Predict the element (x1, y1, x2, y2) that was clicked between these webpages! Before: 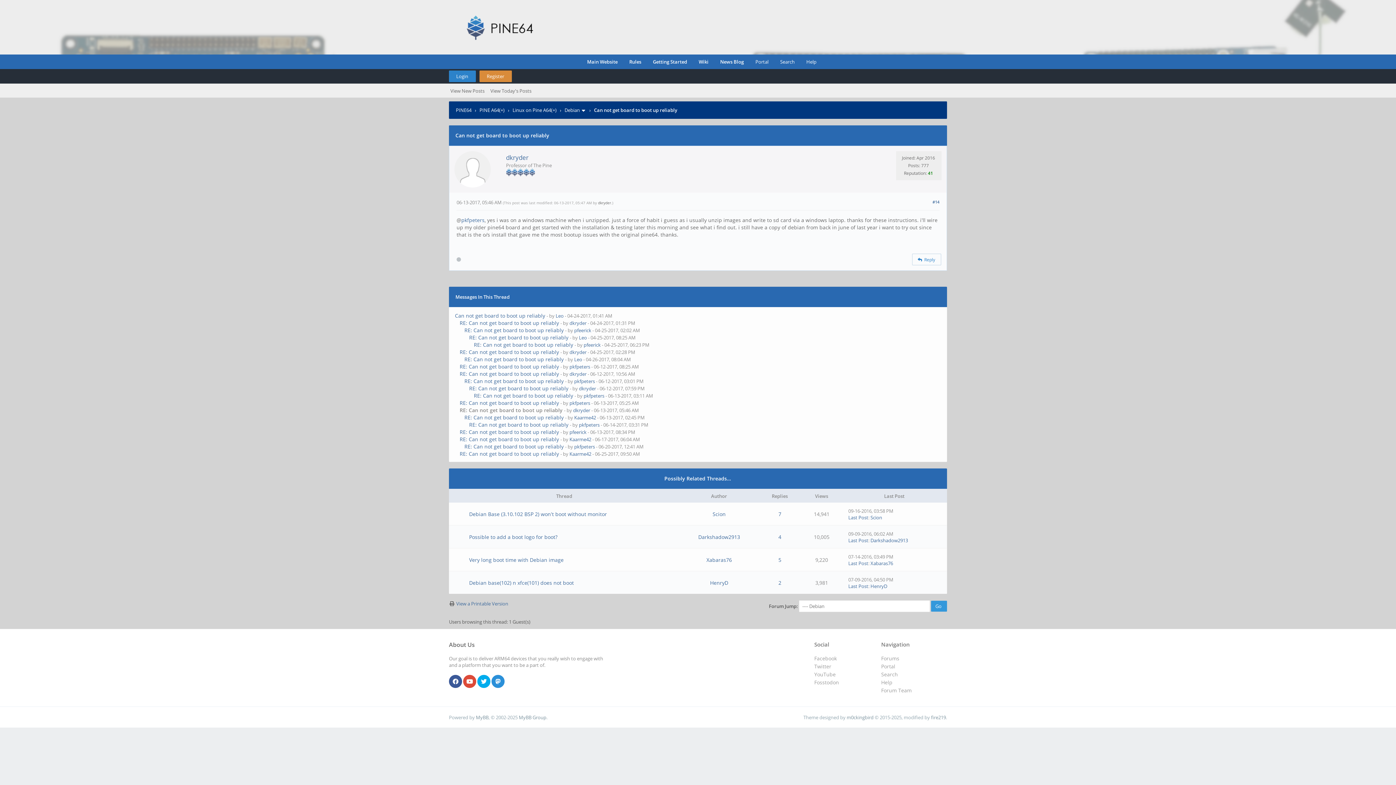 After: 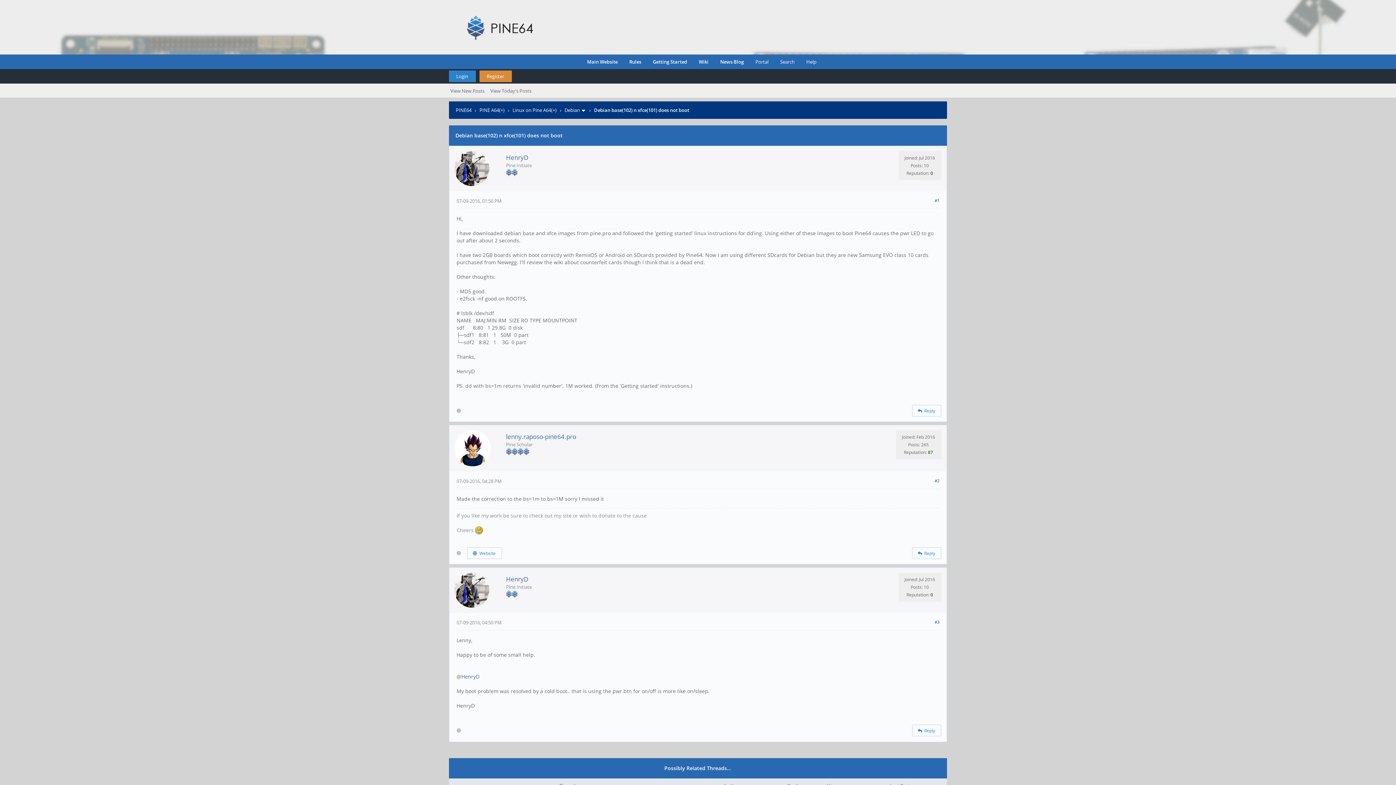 Action: bbox: (469, 579, 573, 586) label: Debian base(102) n xfce(101) does not boot